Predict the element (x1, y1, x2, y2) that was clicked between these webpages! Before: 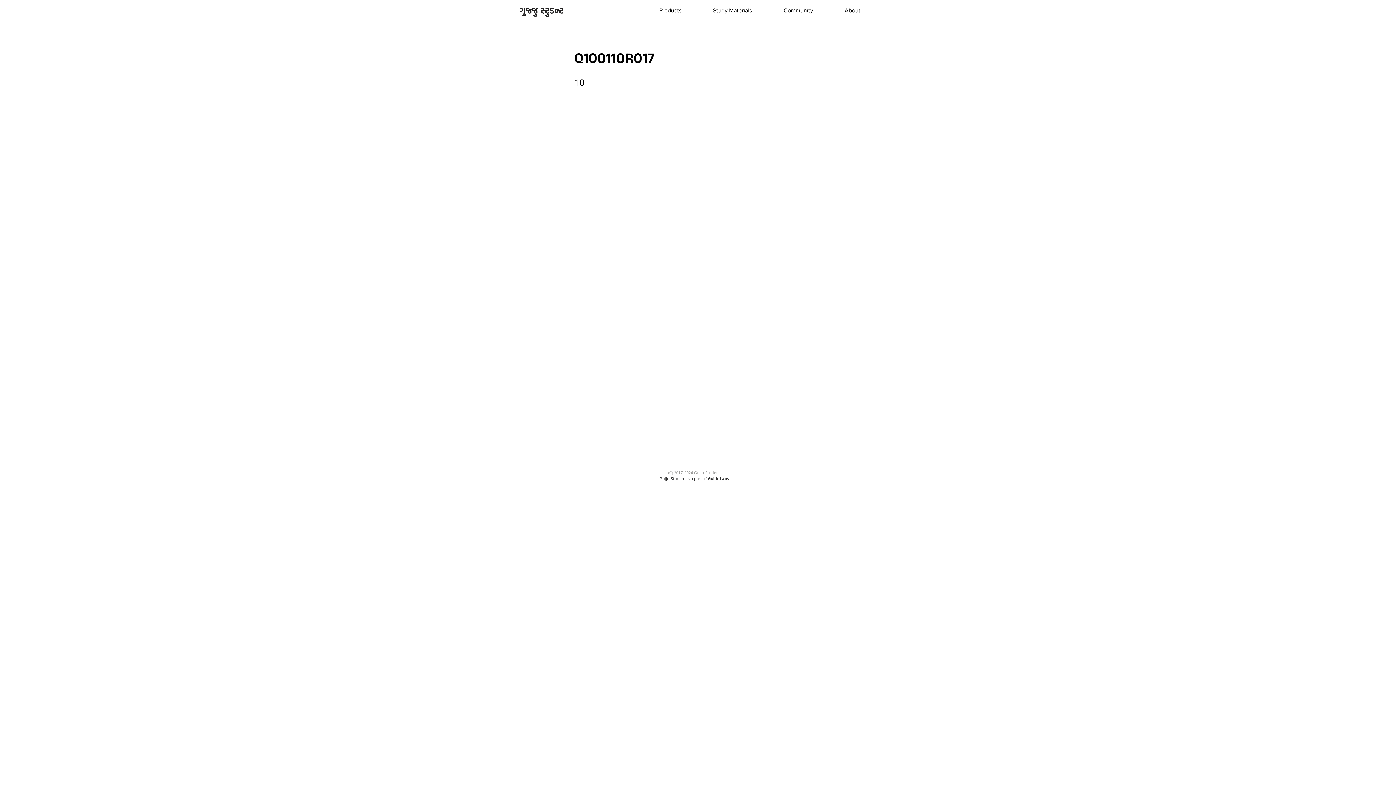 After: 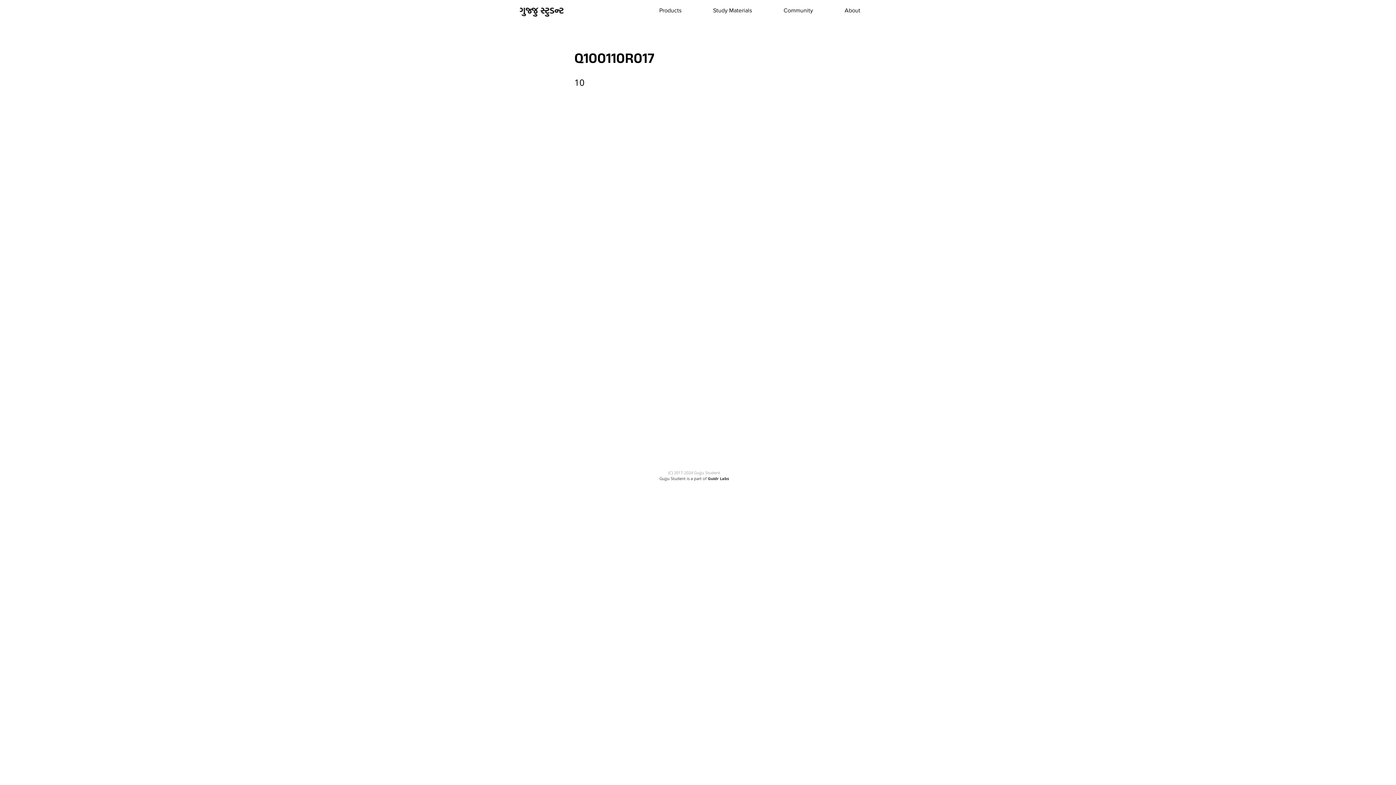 Action: label: Guidr Labs bbox: (708, 476, 729, 481)